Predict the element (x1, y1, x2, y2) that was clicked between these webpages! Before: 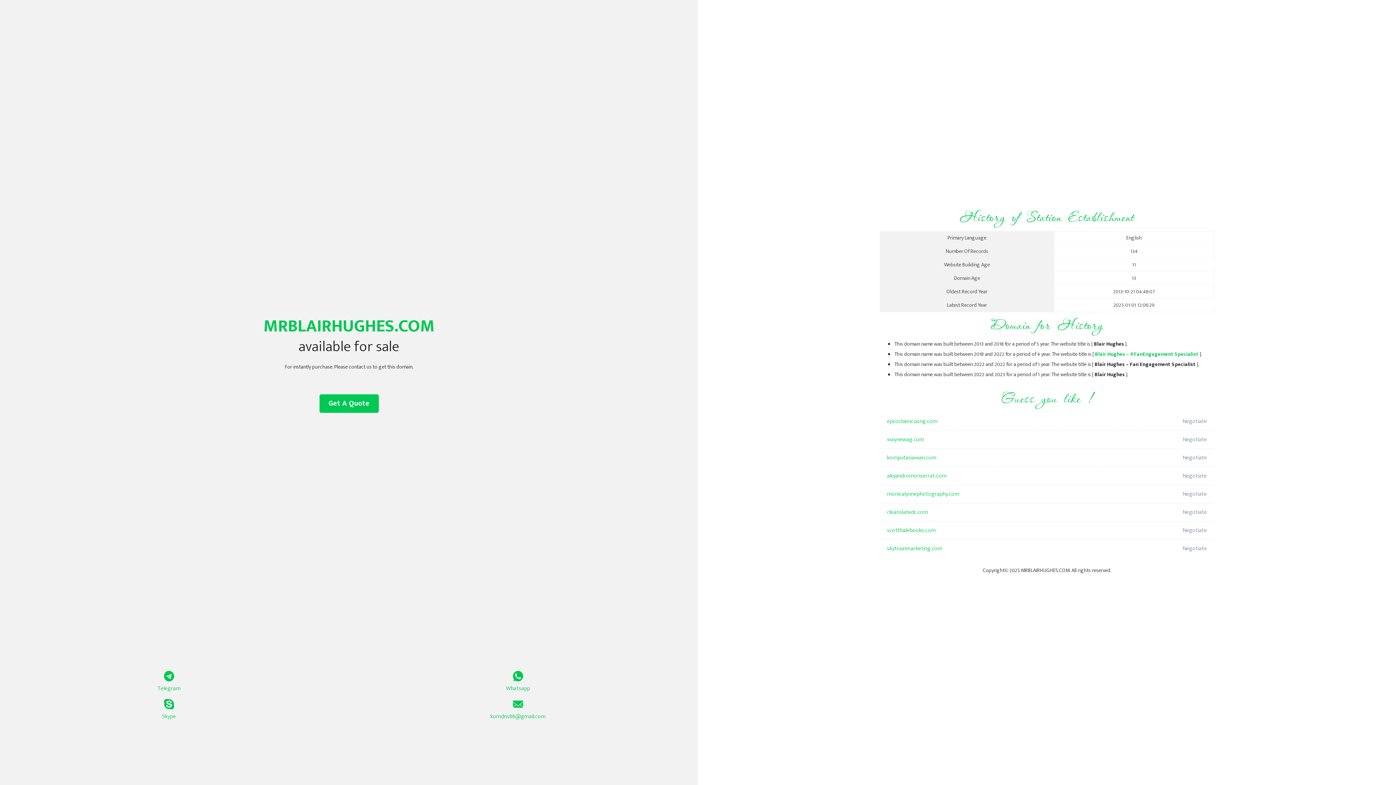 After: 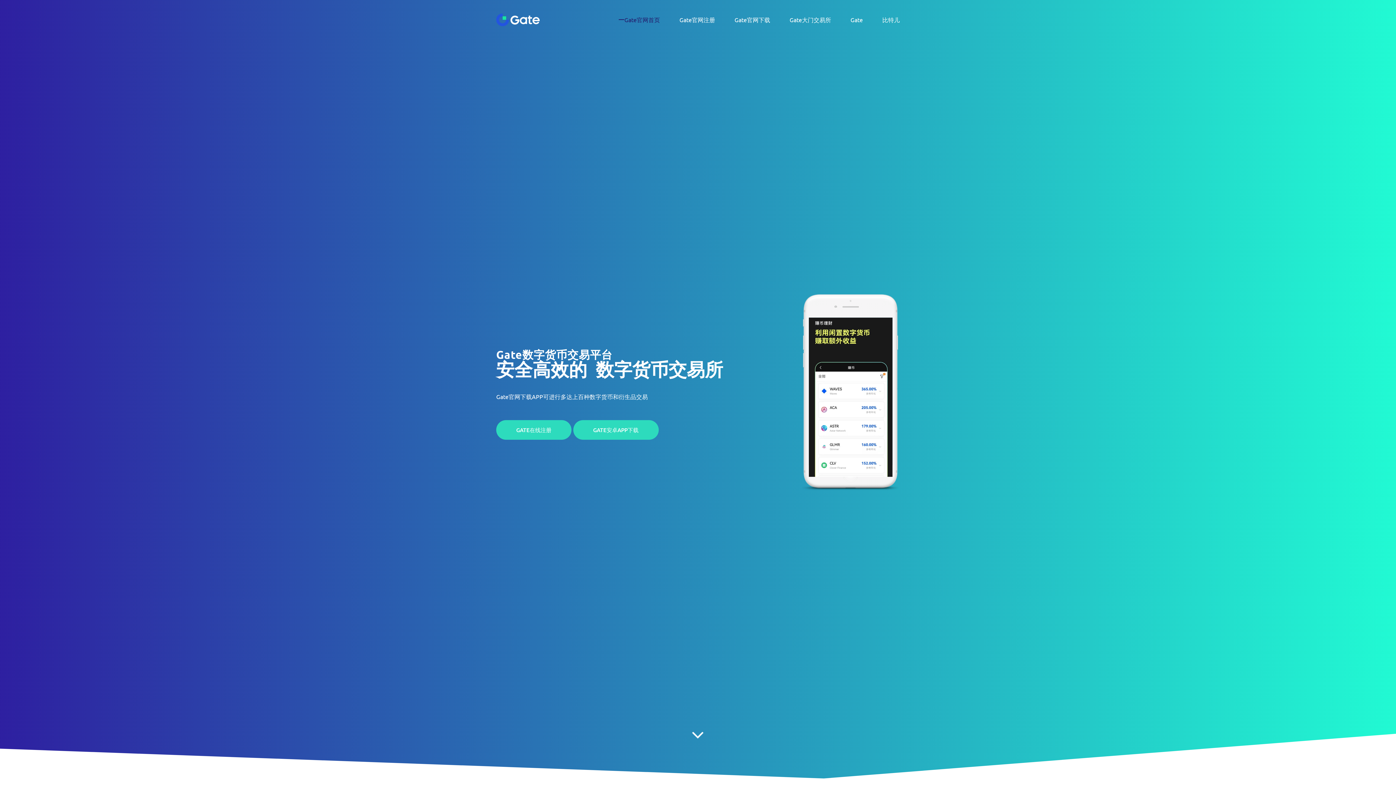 Action: label: alejandromonserrat.com bbox: (887, 467, 1098, 485)